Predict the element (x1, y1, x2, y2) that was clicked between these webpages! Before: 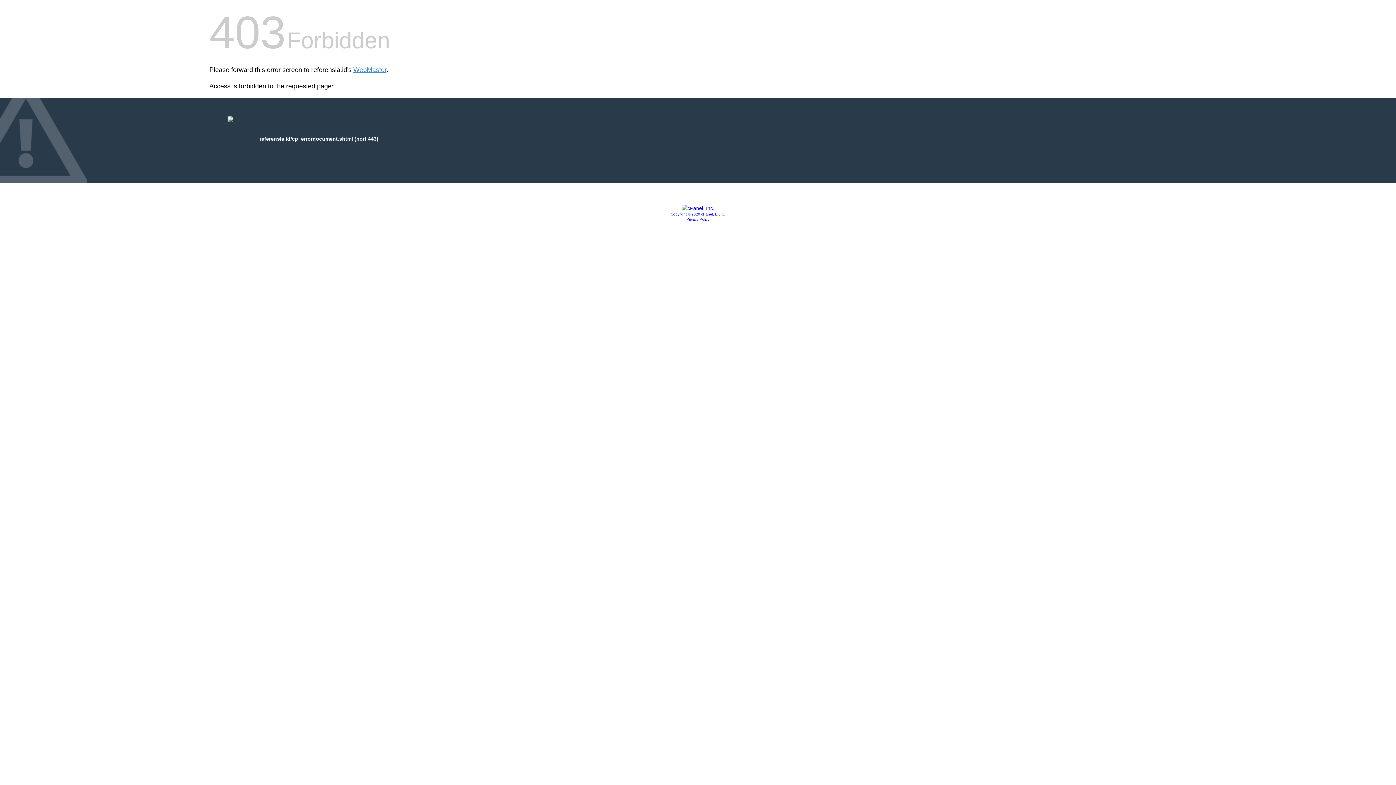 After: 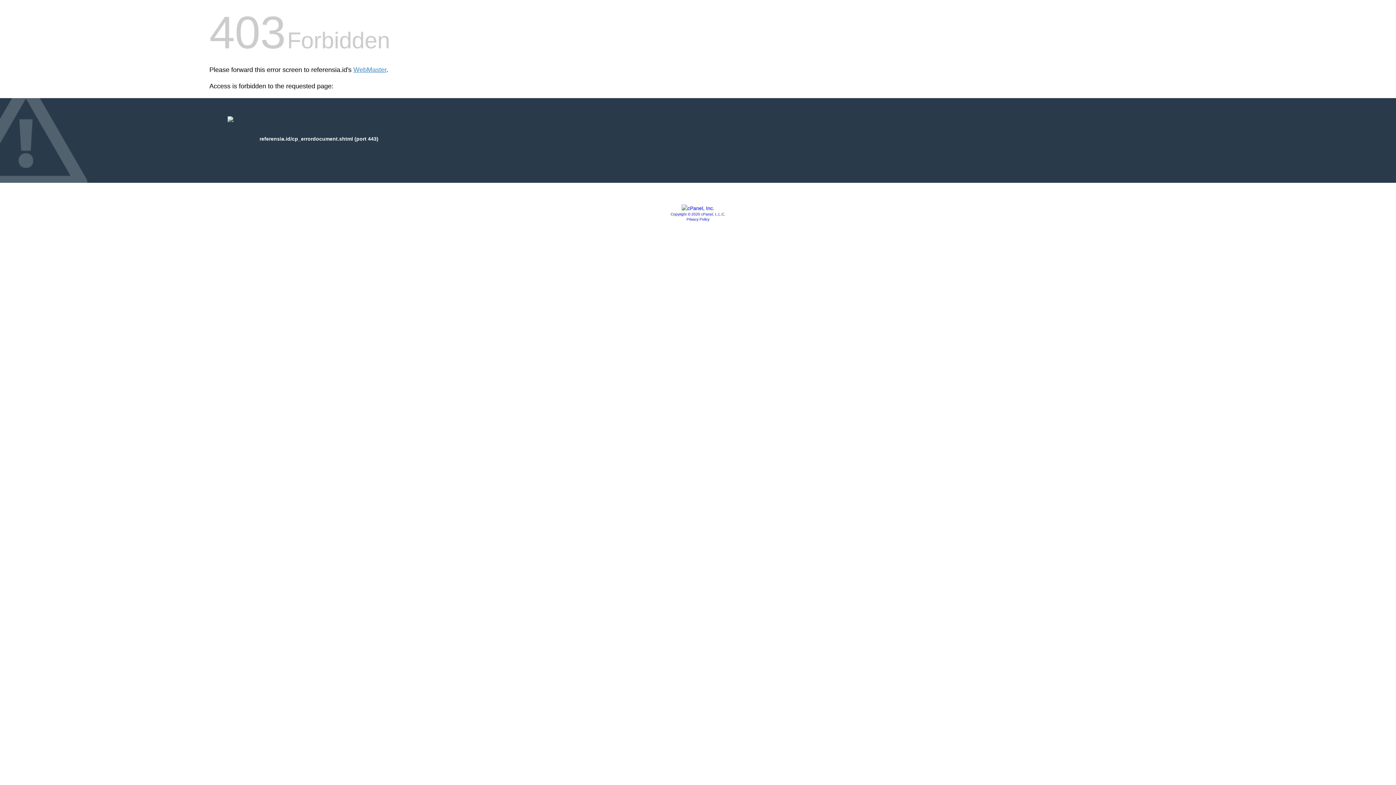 Action: label: Copyright © 2020 cPanel, L.L.C. bbox: (670, 212, 725, 216)